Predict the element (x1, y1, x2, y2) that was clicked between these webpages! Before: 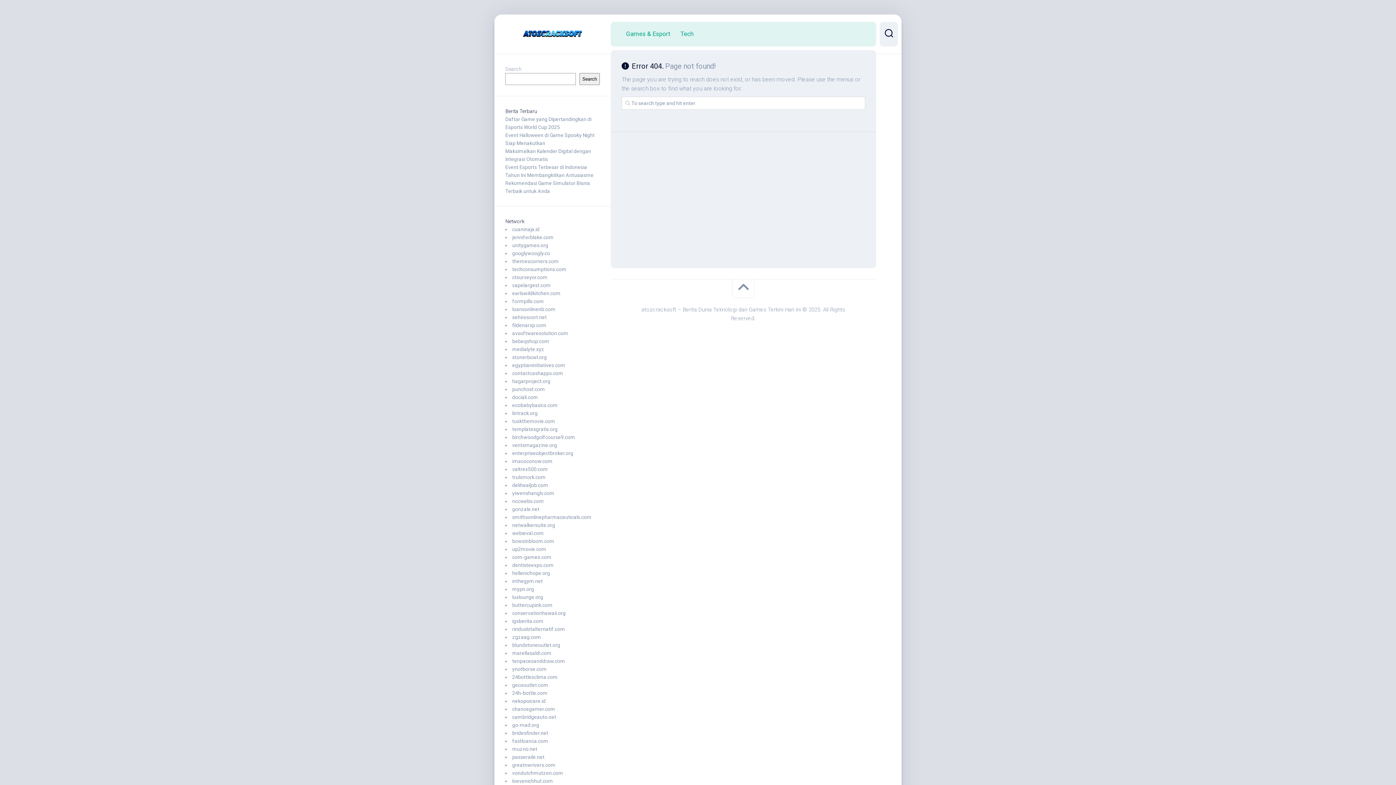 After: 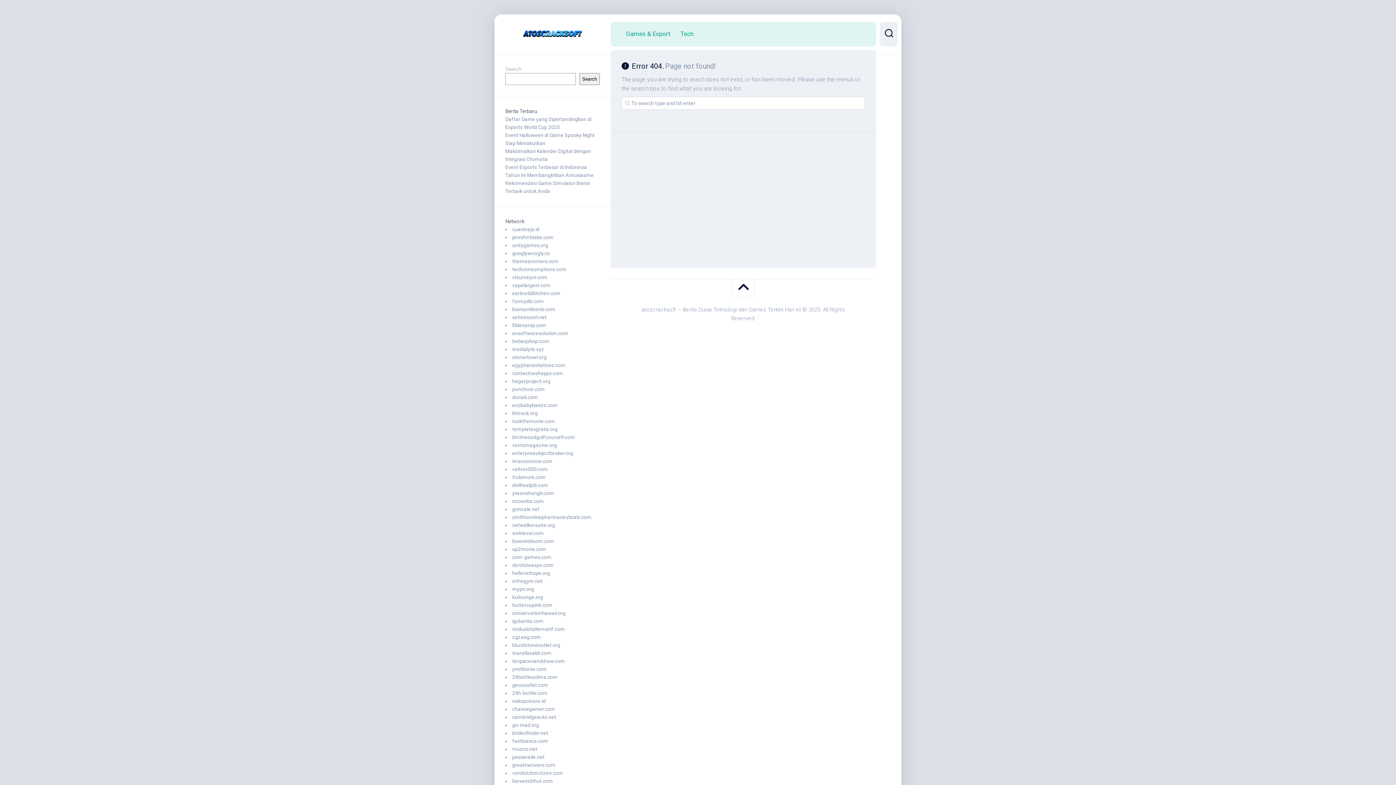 Action: bbox: (732, 279, 754, 298)